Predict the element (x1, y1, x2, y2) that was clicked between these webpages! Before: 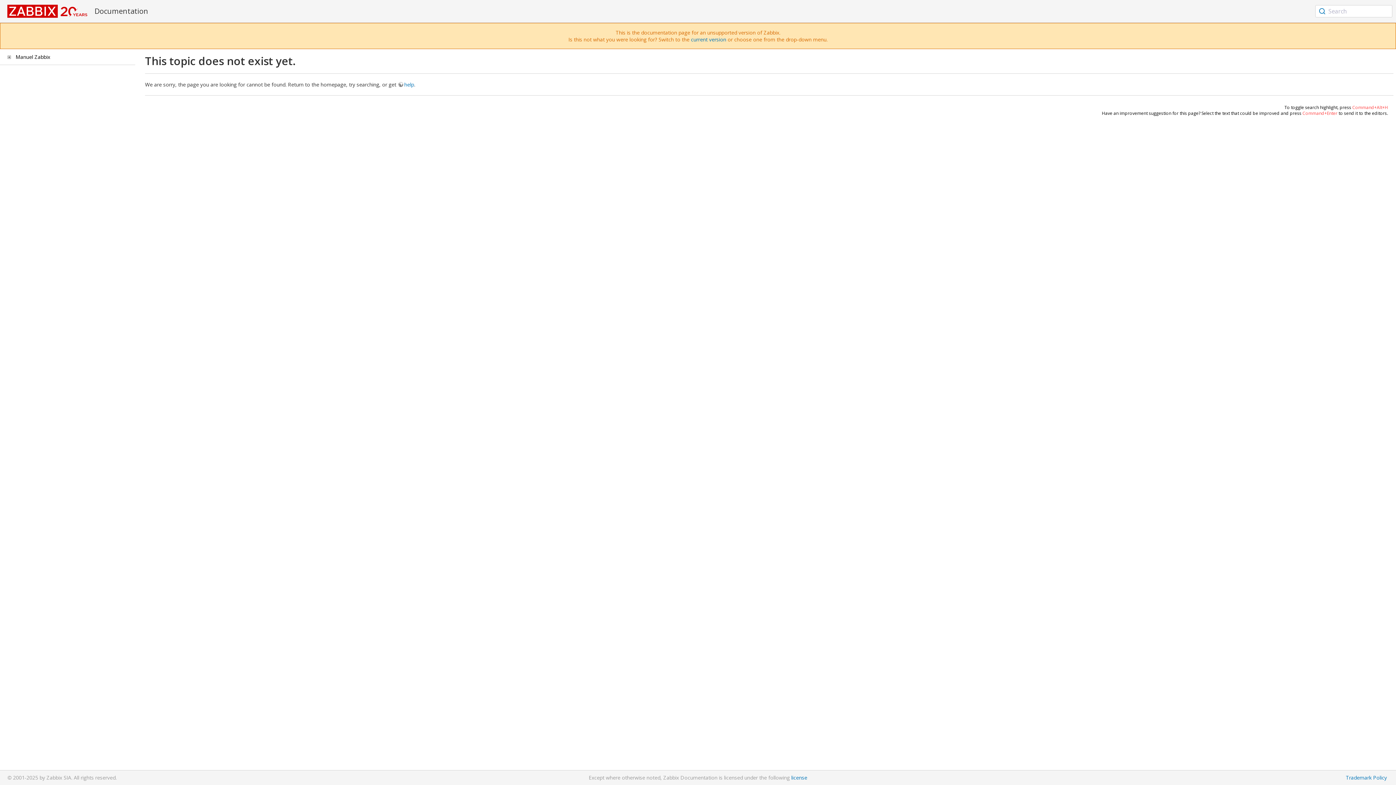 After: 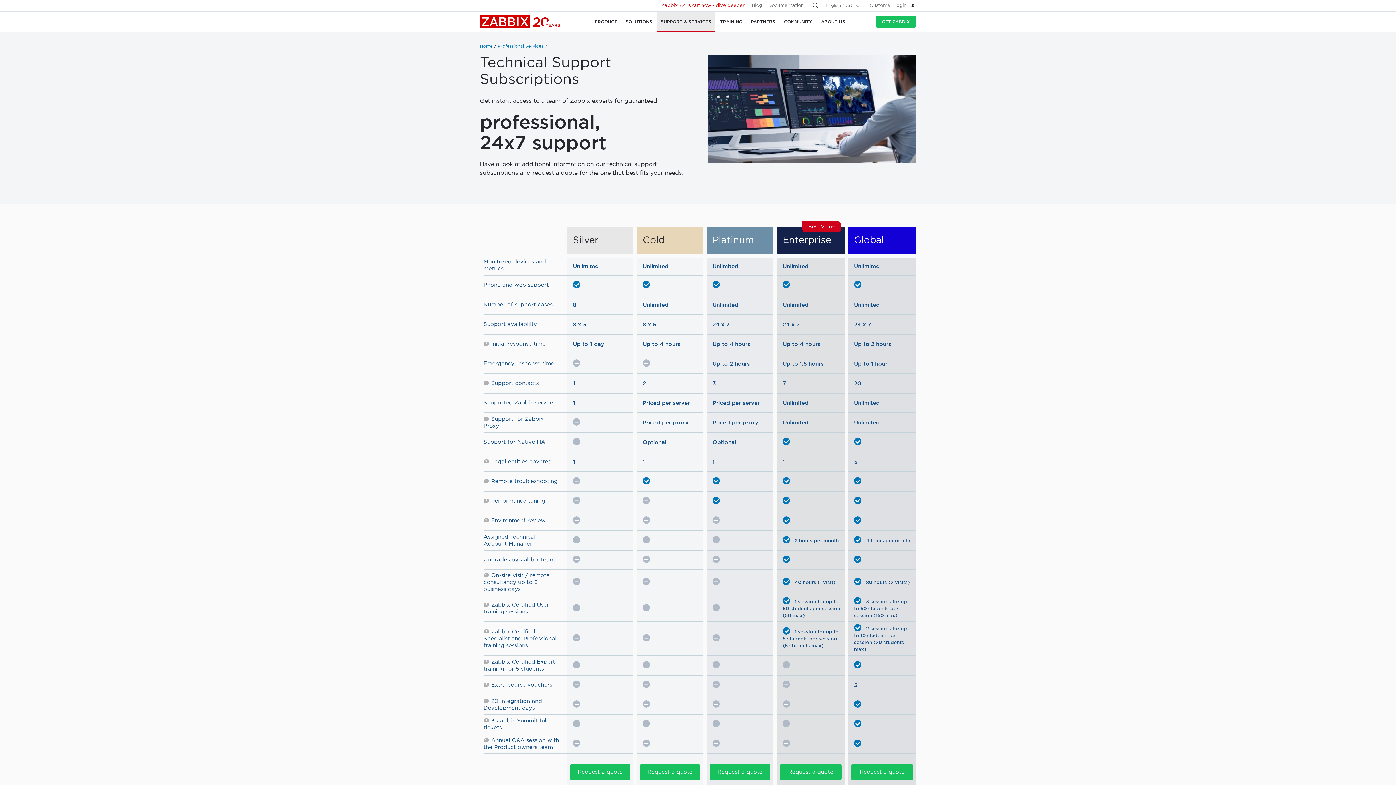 Action: label: help bbox: (397, 81, 414, 88)